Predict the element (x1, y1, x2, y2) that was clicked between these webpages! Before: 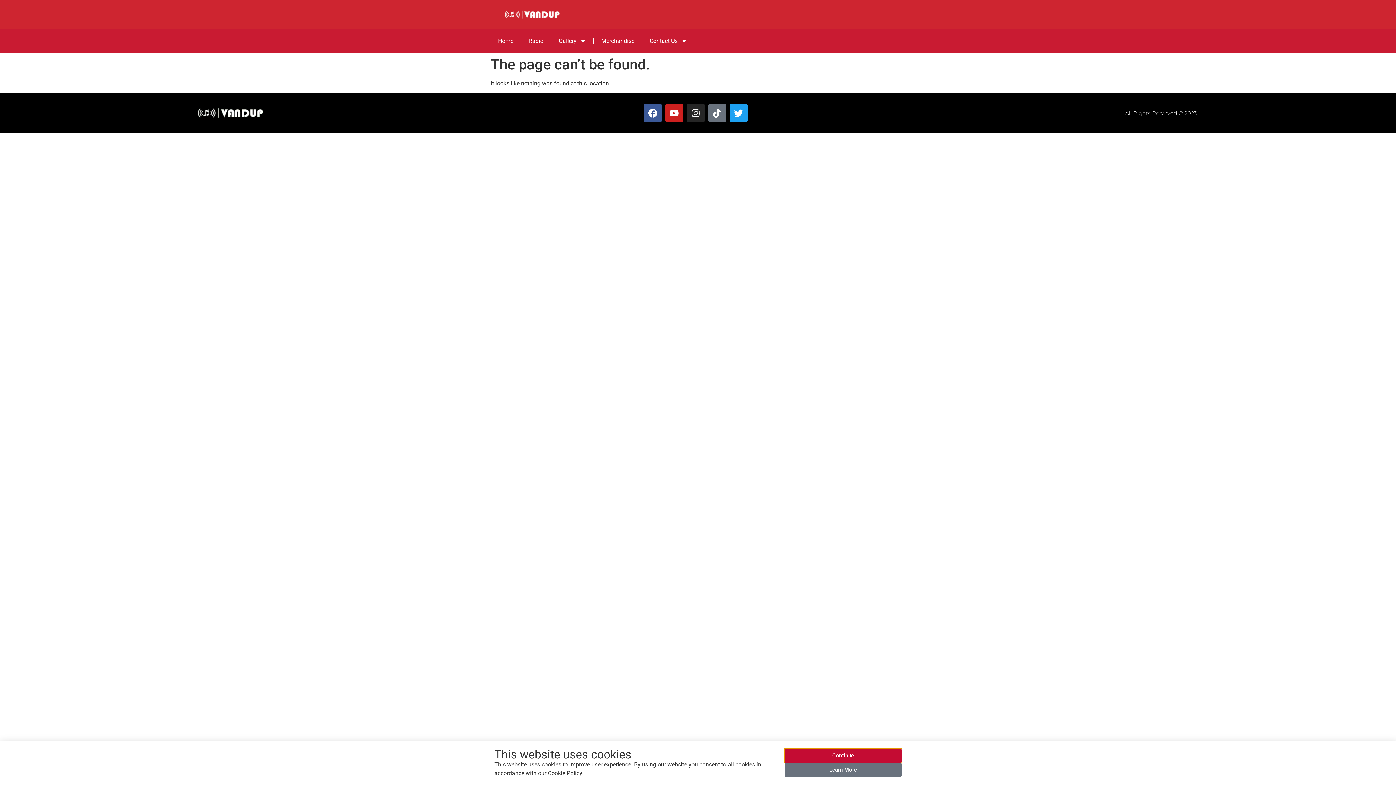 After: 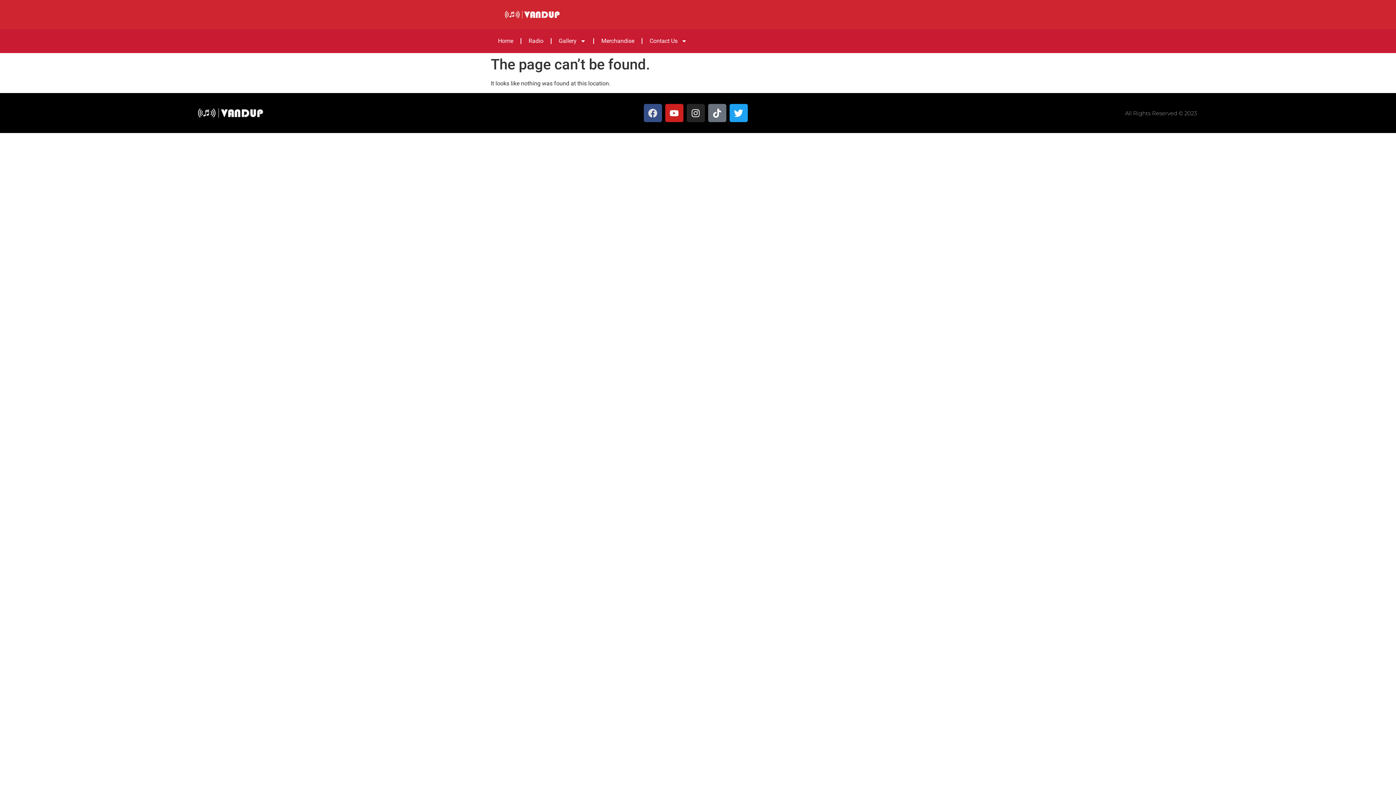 Action: bbox: (643, 104, 662, 122) label: Facebook